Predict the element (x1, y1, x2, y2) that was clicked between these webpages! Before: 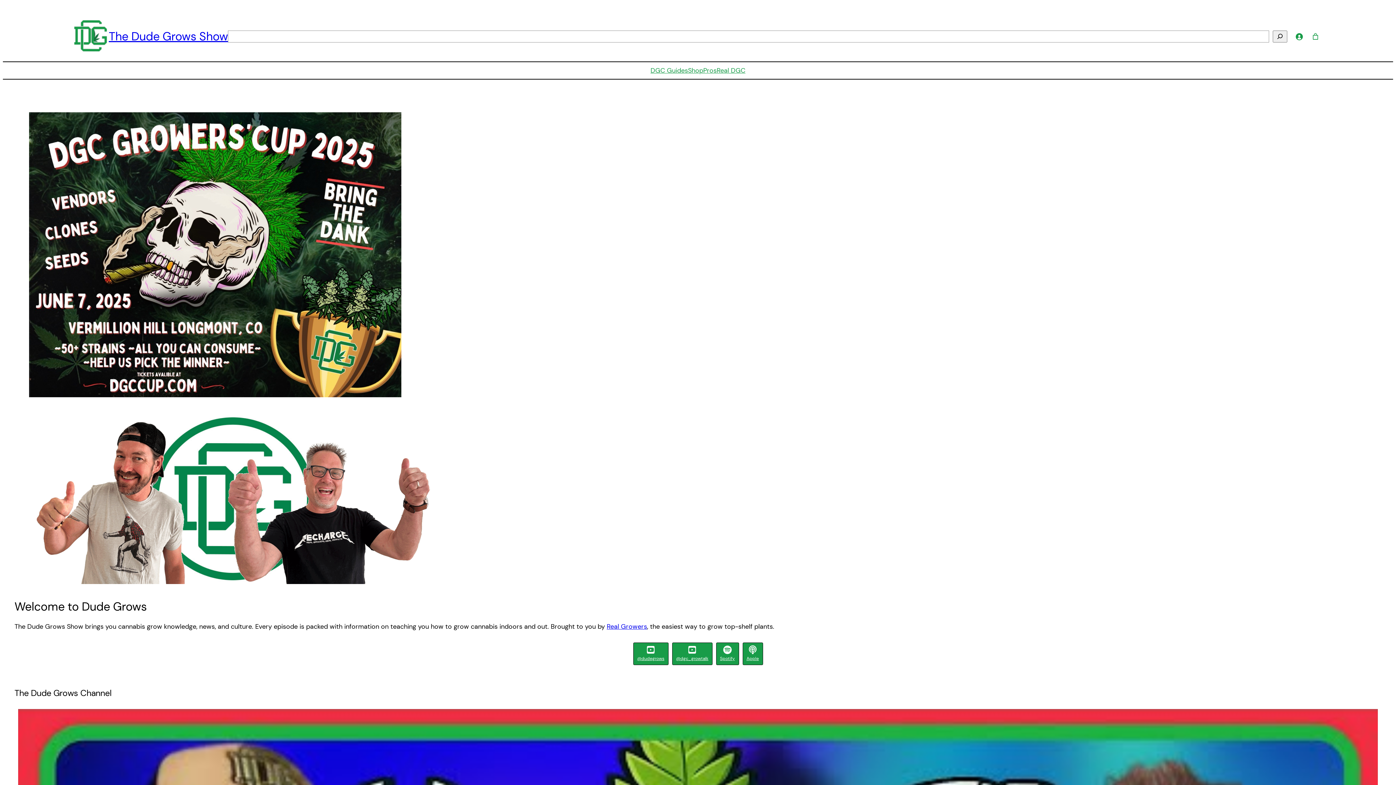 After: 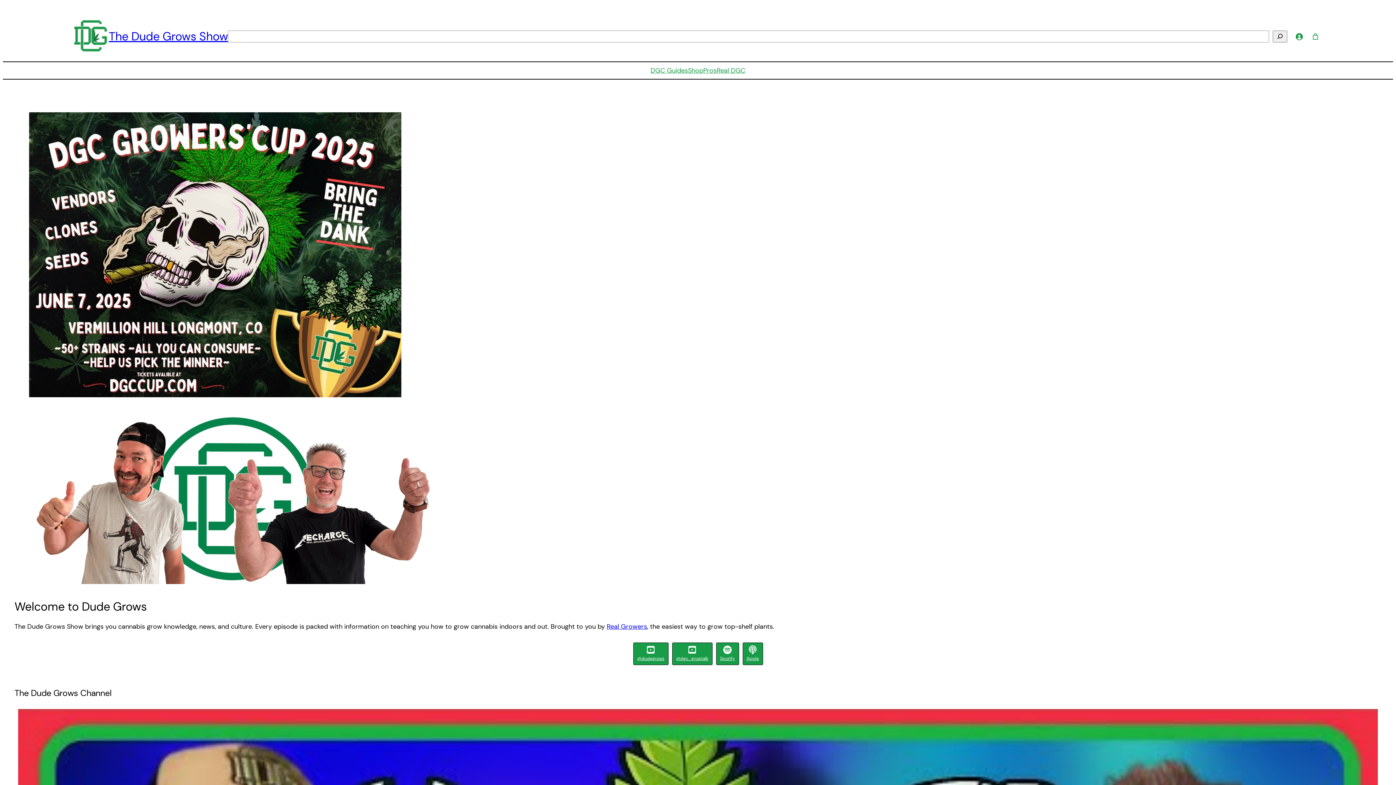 Action: label: The Dude Grows Show bbox: (108, 28, 228, 44)